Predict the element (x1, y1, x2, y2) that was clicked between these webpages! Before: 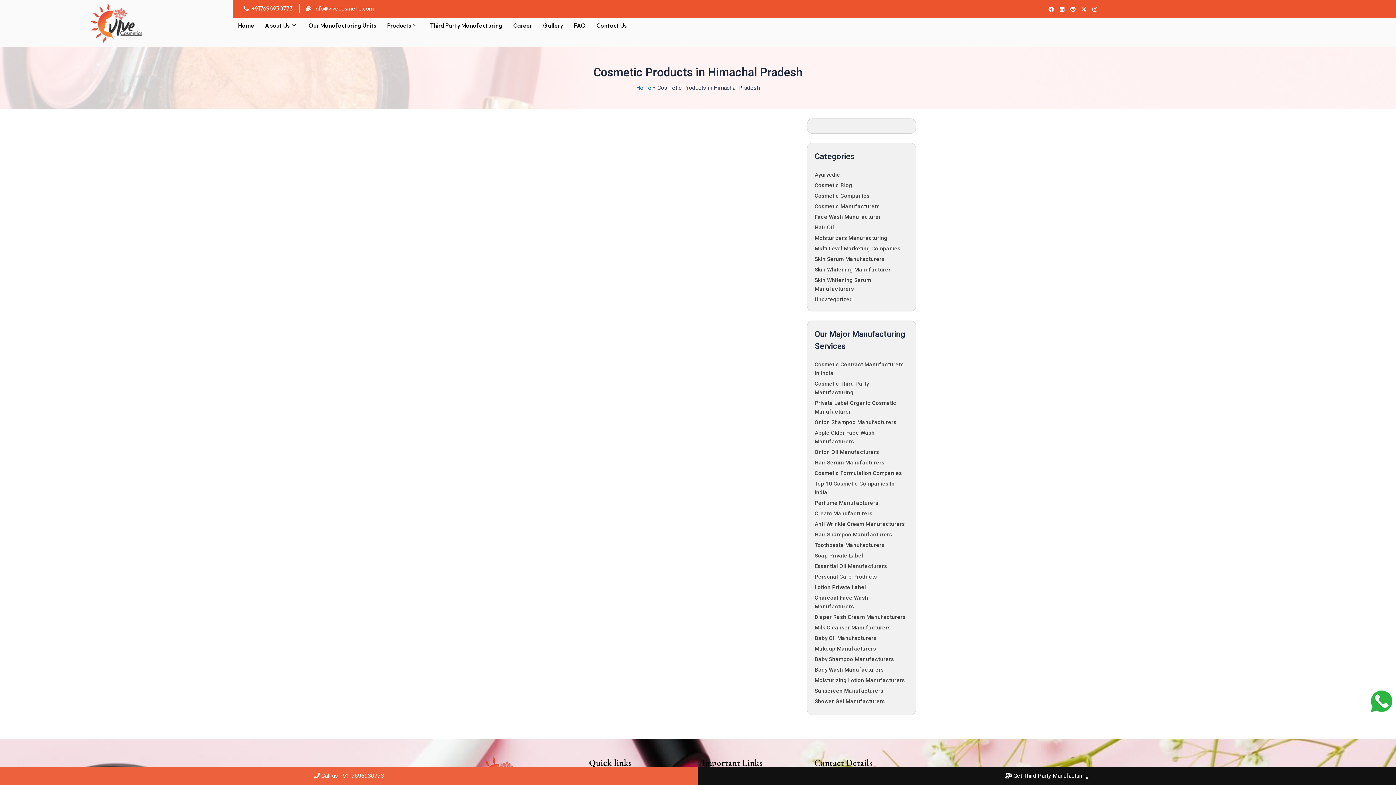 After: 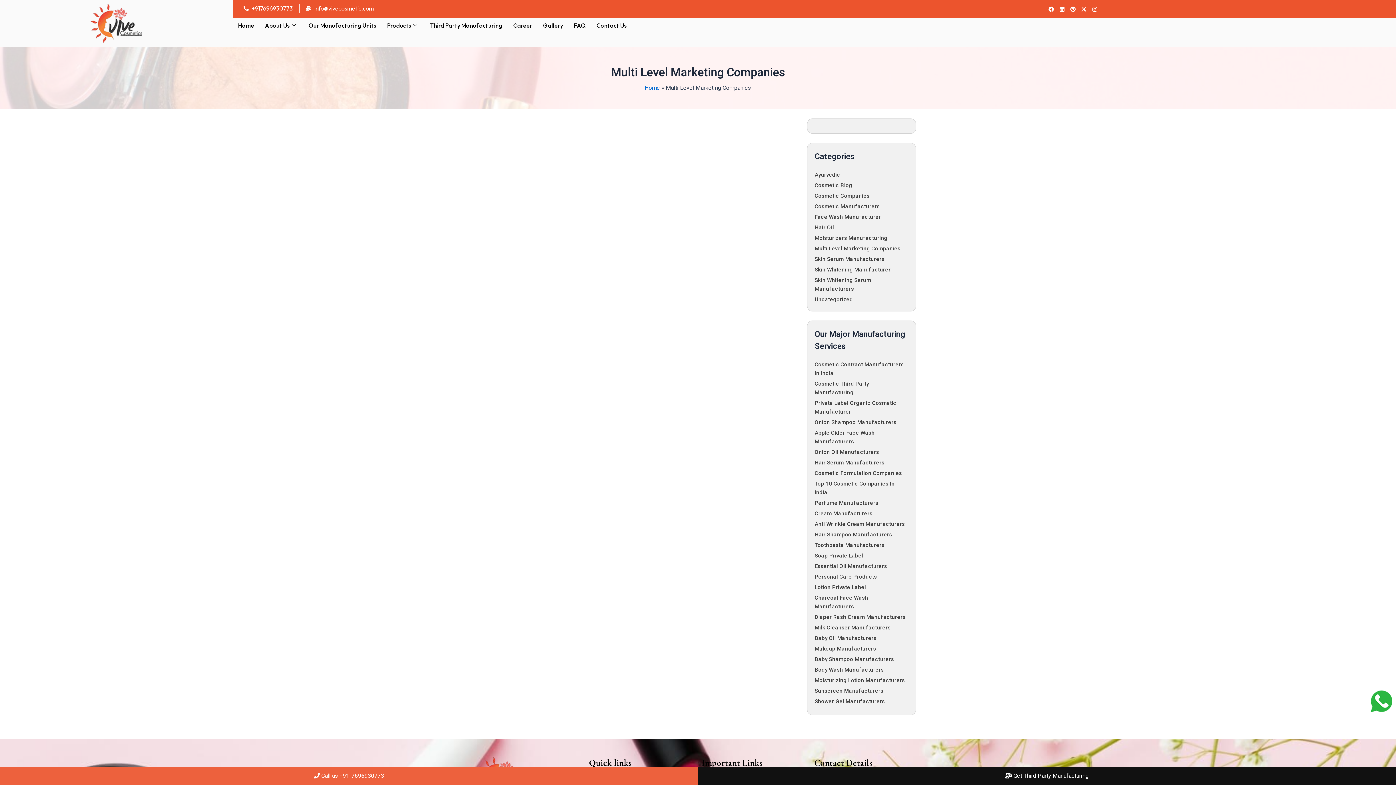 Action: bbox: (814, 245, 900, 252) label: Multi Level Marketing Companies